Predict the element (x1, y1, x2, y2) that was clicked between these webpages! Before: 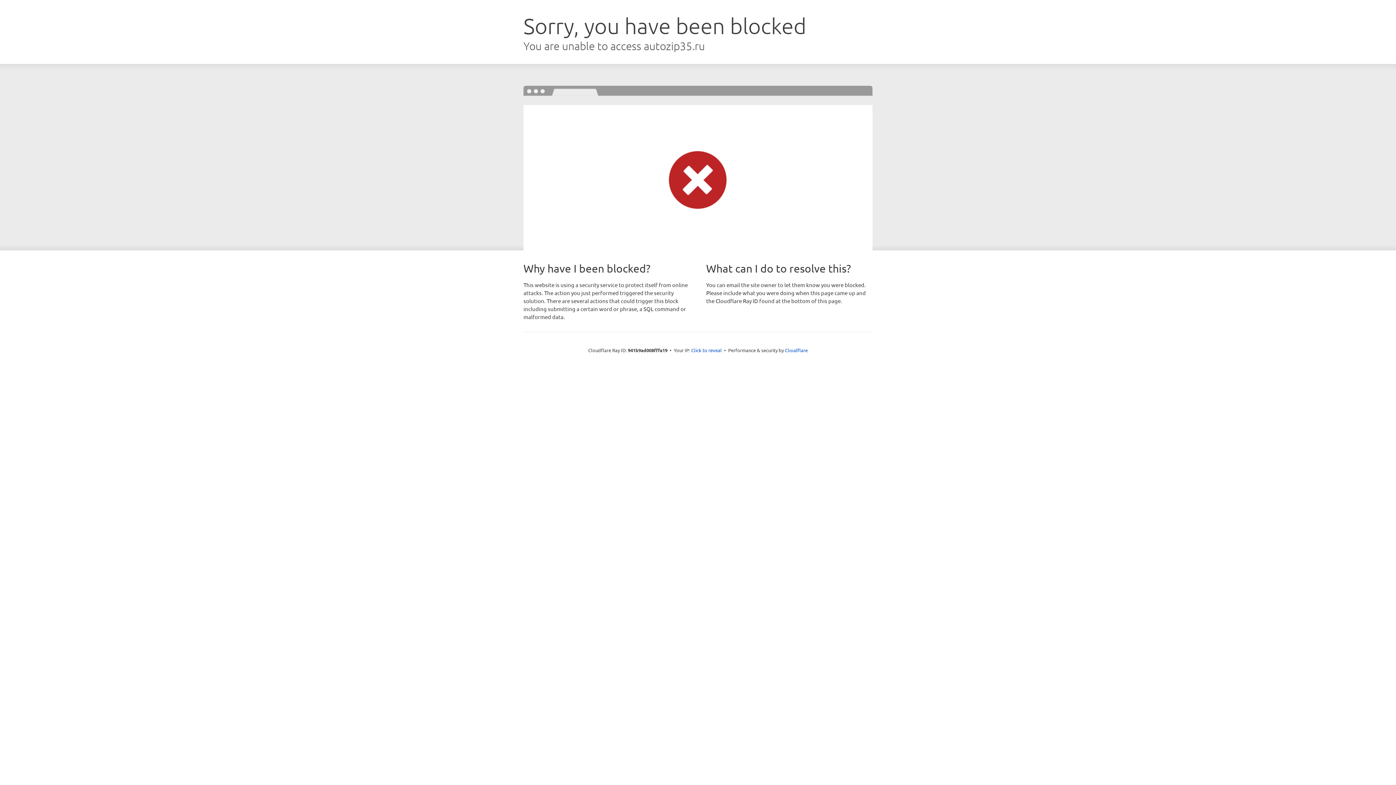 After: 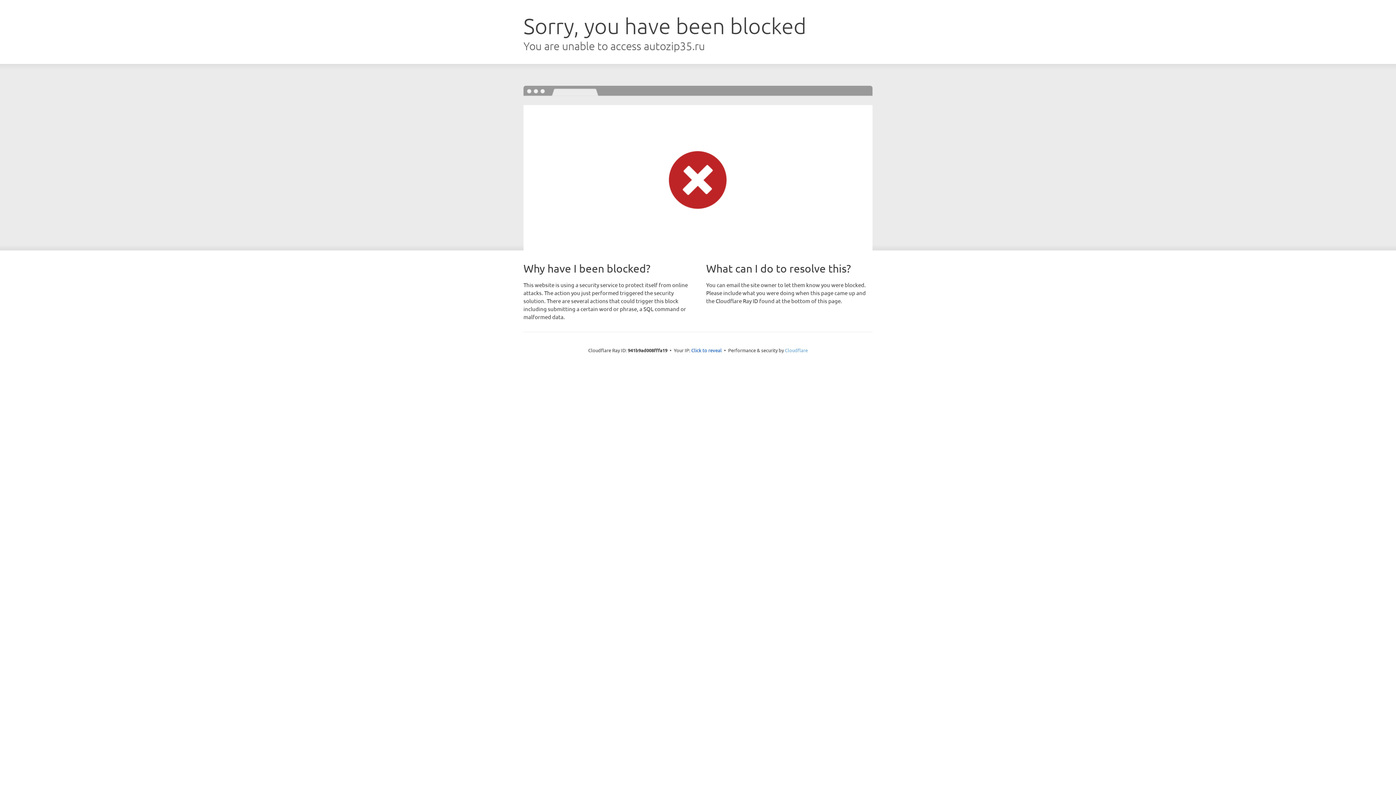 Action: label: Cloudflare bbox: (785, 347, 808, 353)